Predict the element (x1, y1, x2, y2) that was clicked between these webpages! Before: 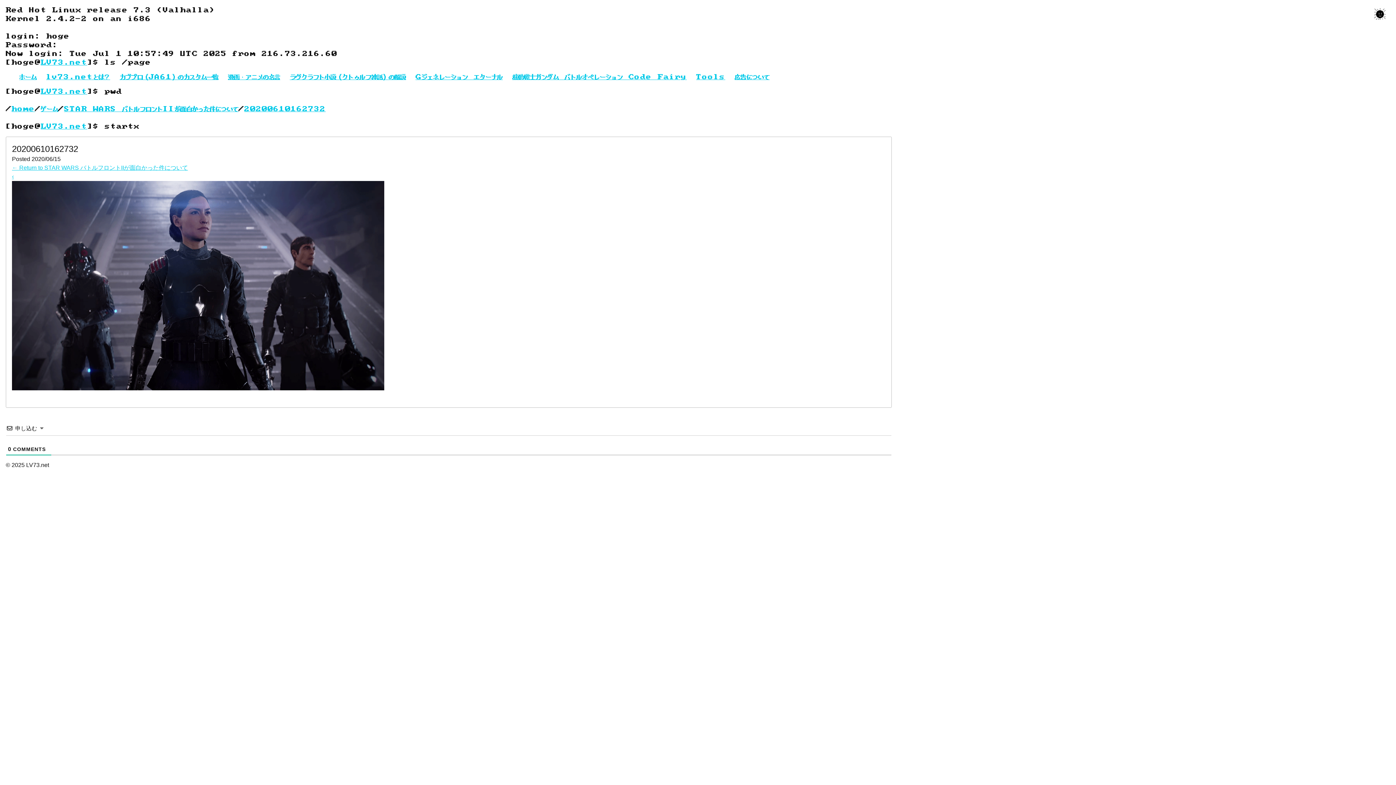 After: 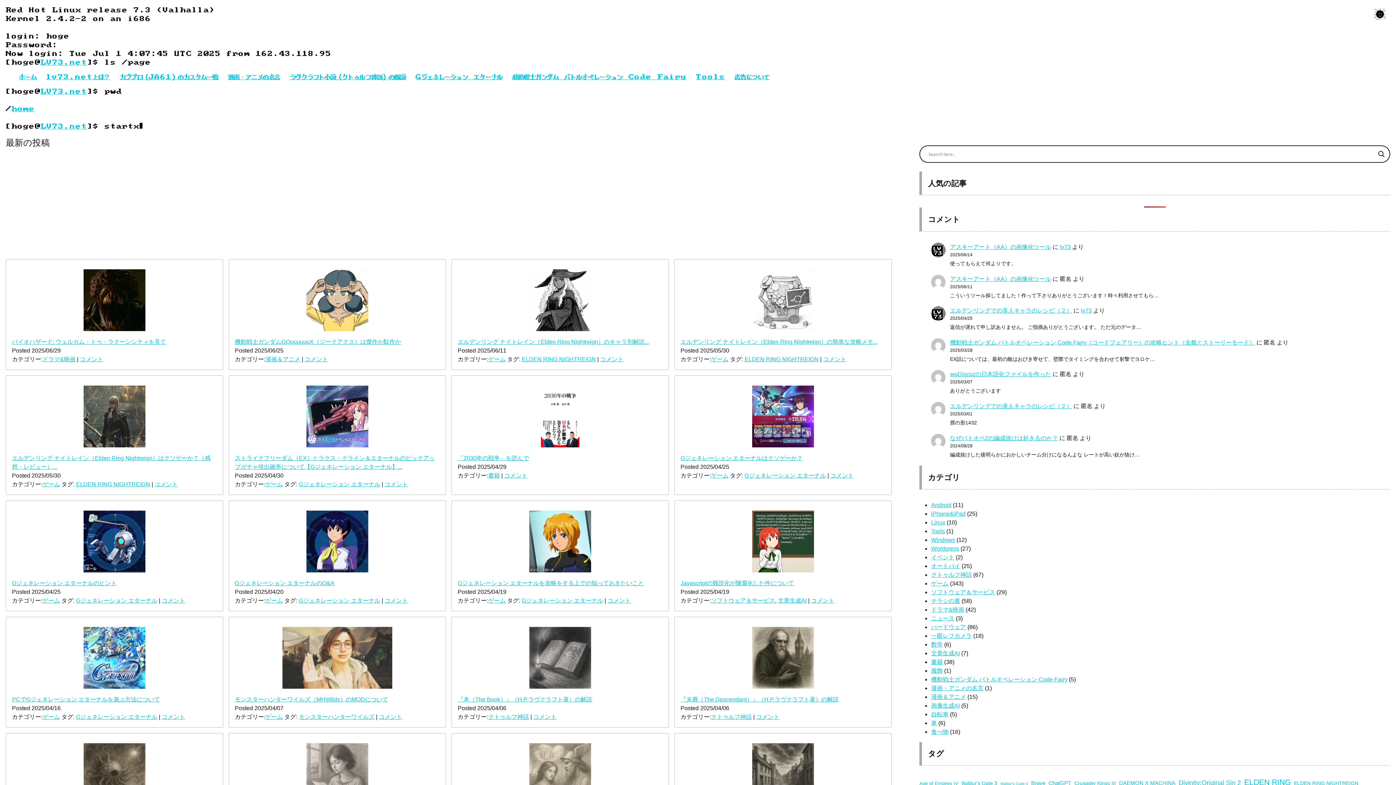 Action: bbox: (11, 106, 34, 112) label: home